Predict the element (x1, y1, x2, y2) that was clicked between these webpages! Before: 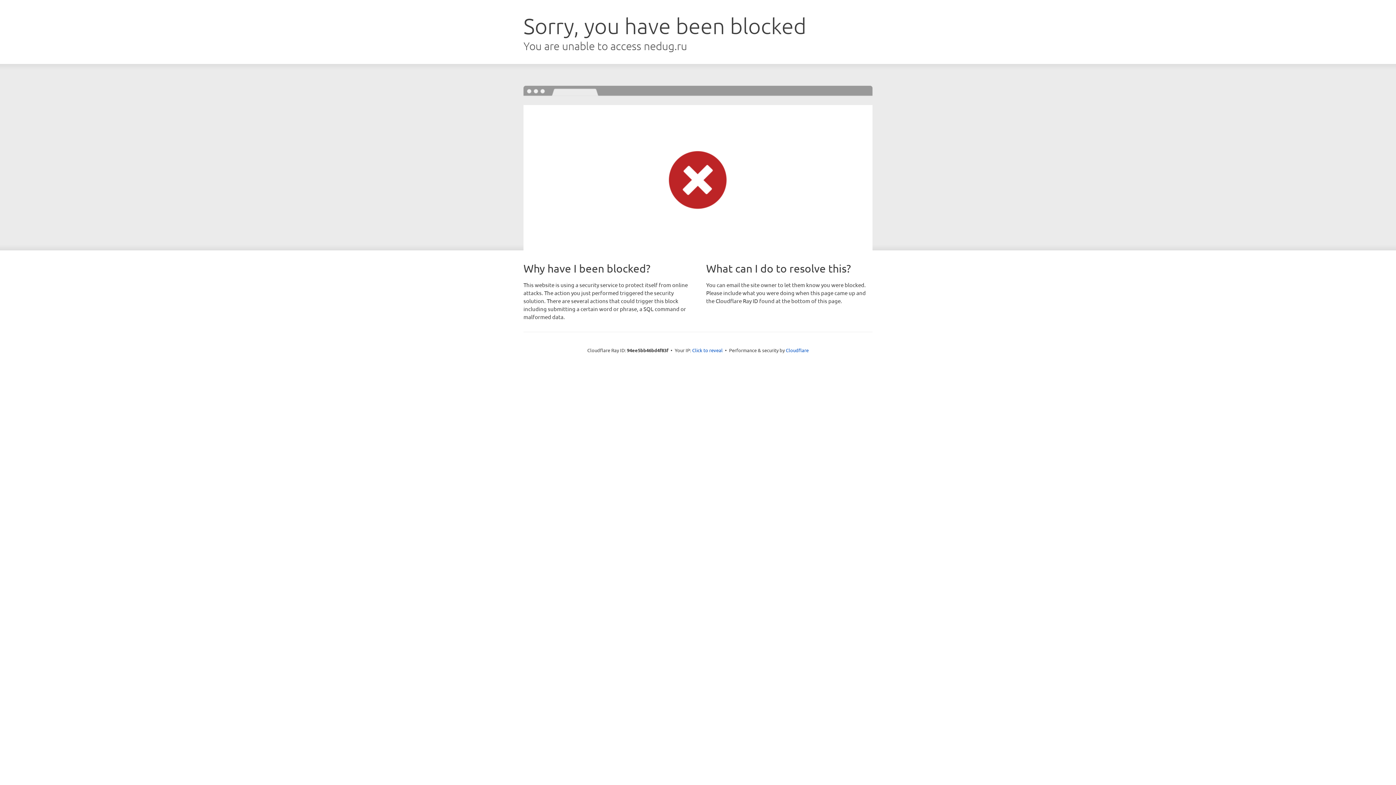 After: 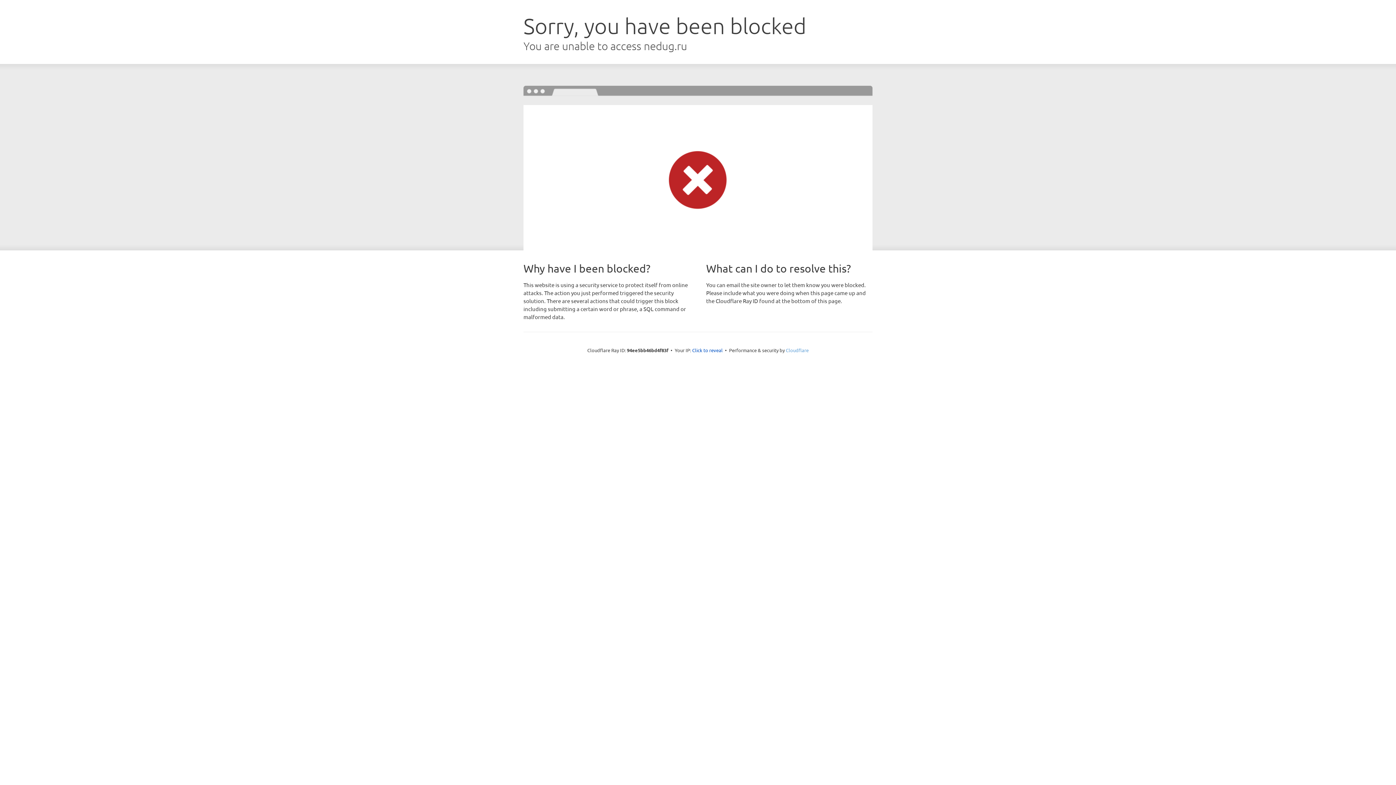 Action: label: Cloudflare bbox: (786, 347, 808, 353)